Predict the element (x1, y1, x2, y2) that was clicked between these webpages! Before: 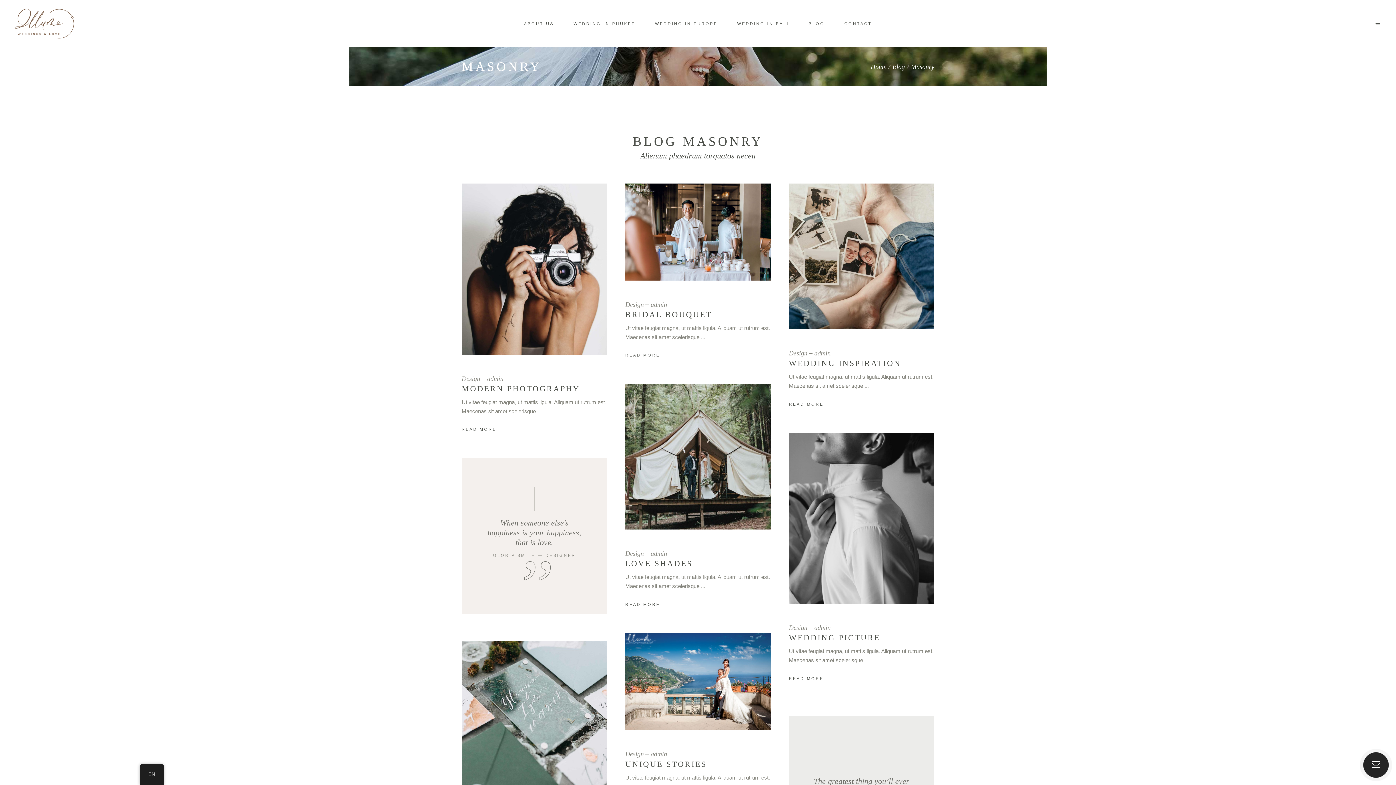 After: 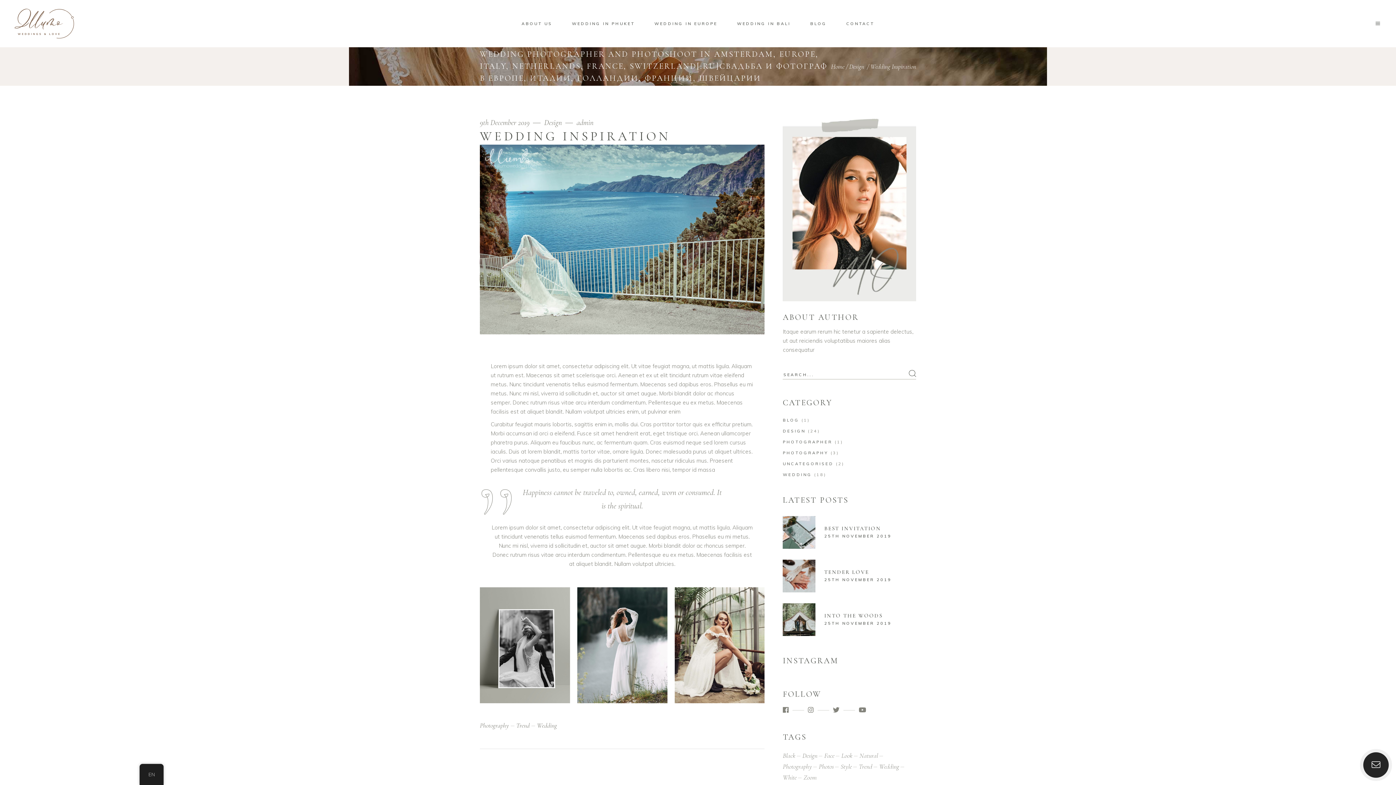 Action: bbox: (789, 399, 823, 408) label: READ MORE